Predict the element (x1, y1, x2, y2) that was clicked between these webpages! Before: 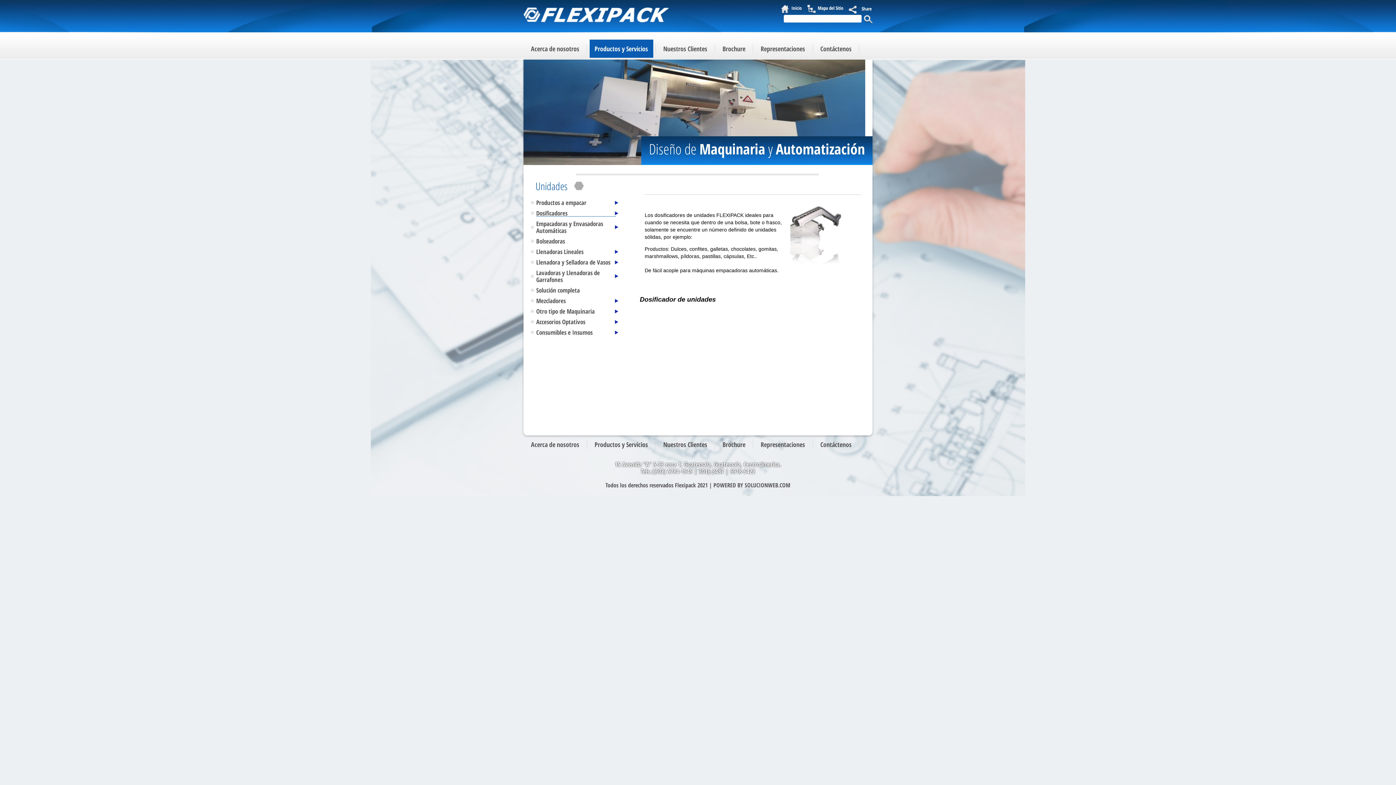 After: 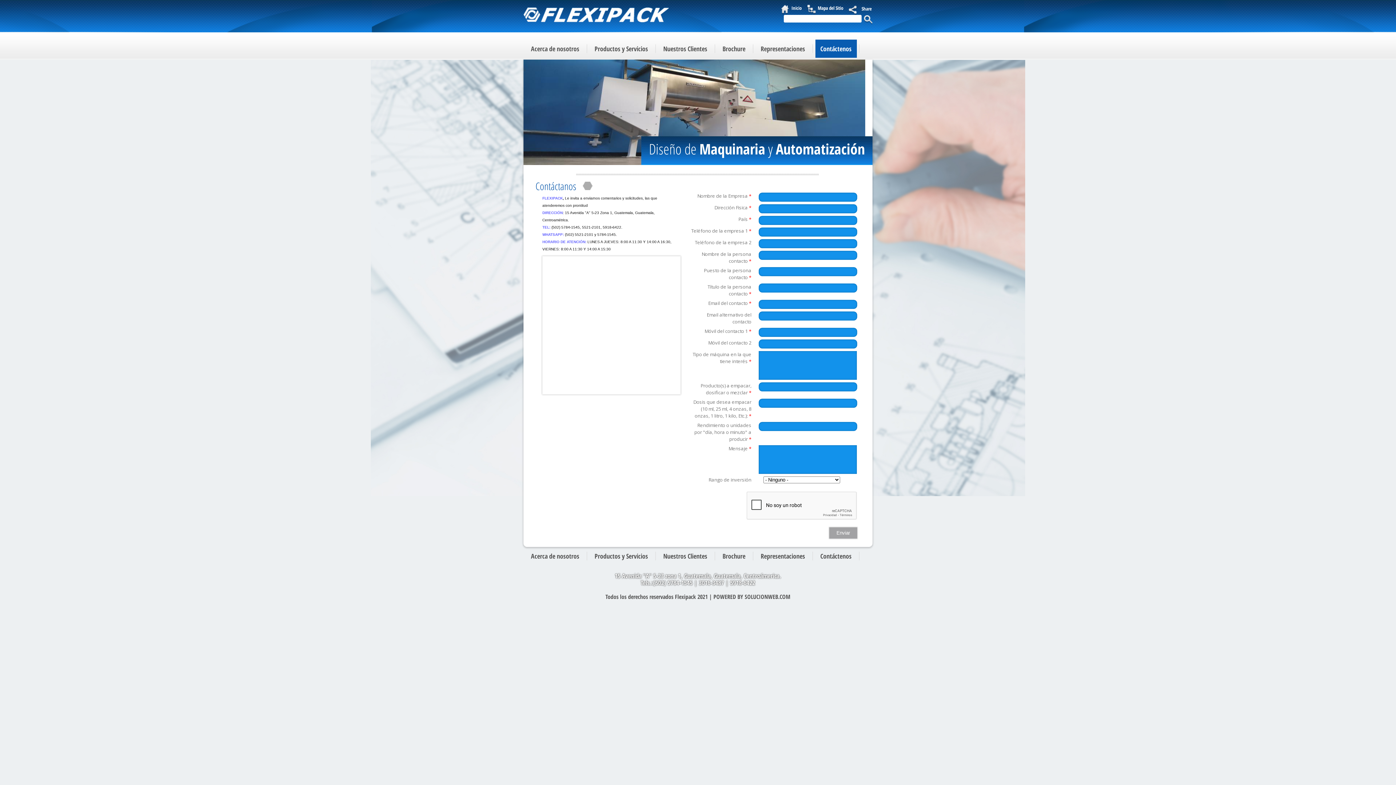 Action: label: Contáctenos bbox: (815, 435, 856, 453)